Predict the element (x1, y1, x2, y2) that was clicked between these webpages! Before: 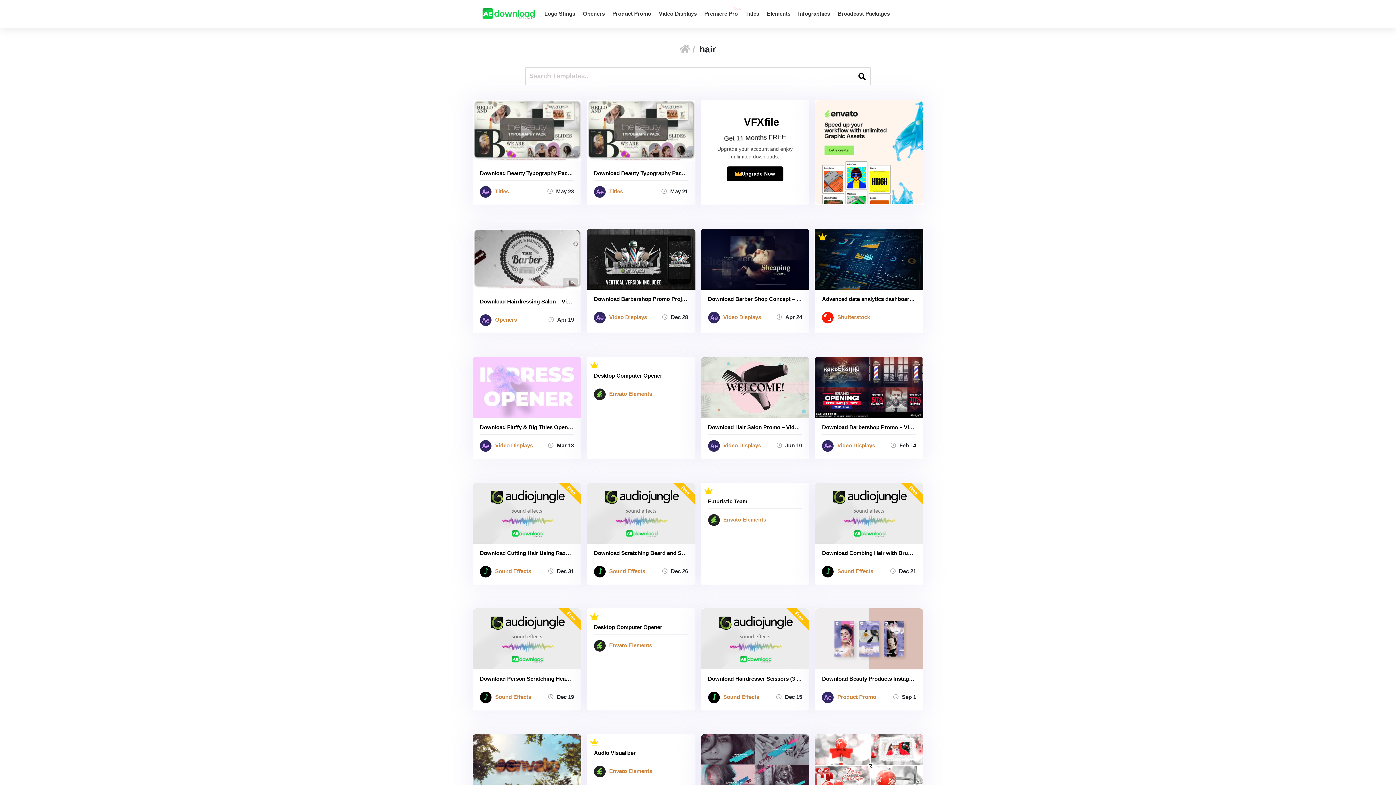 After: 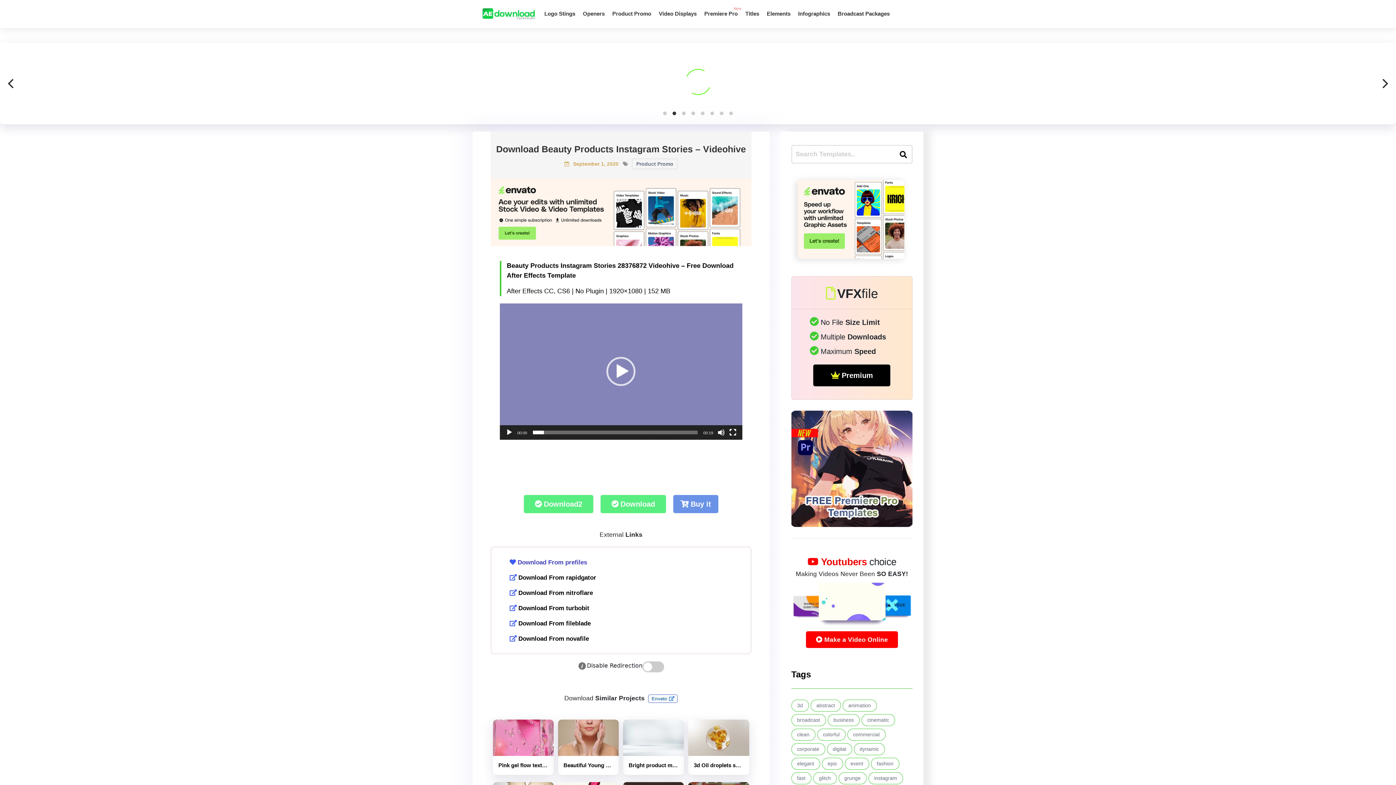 Action: bbox: (815, 635, 923, 642)